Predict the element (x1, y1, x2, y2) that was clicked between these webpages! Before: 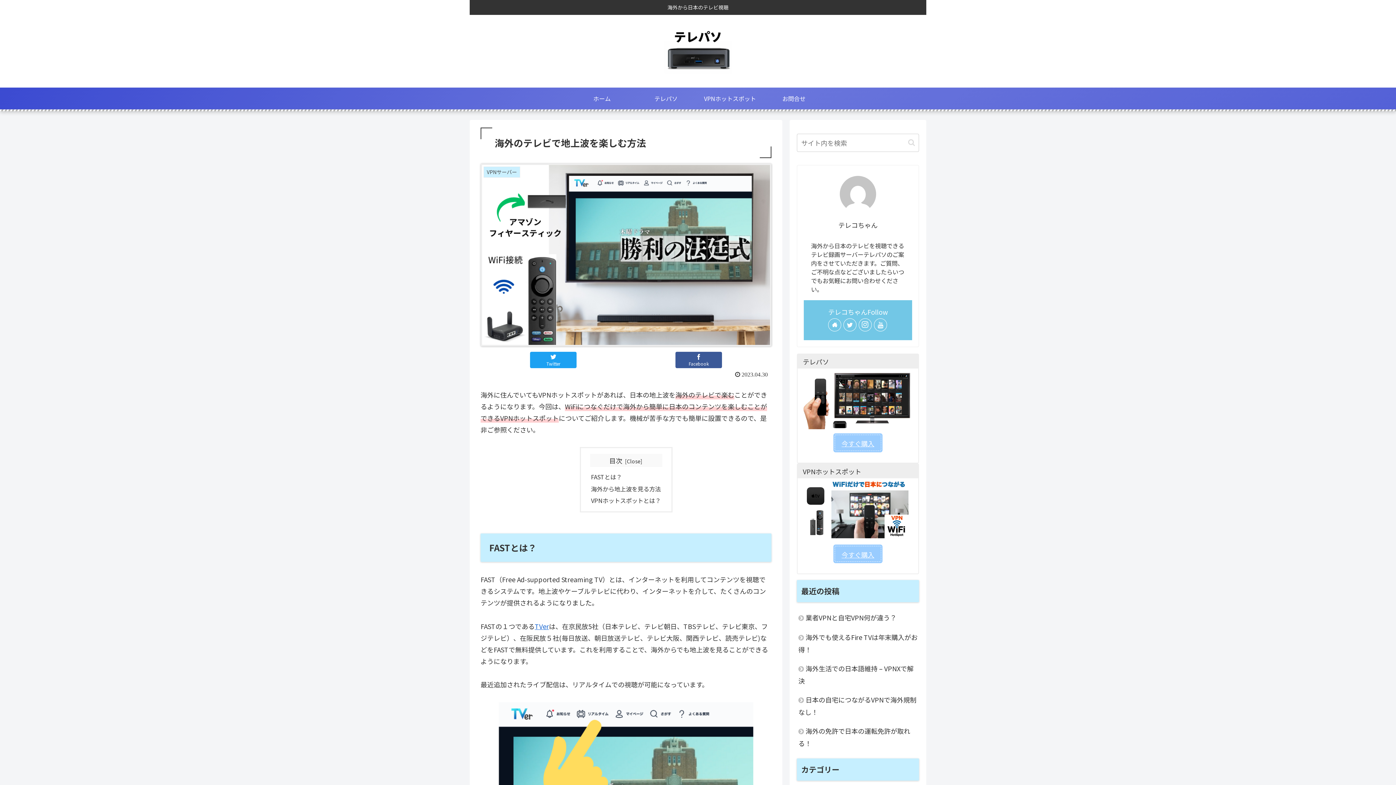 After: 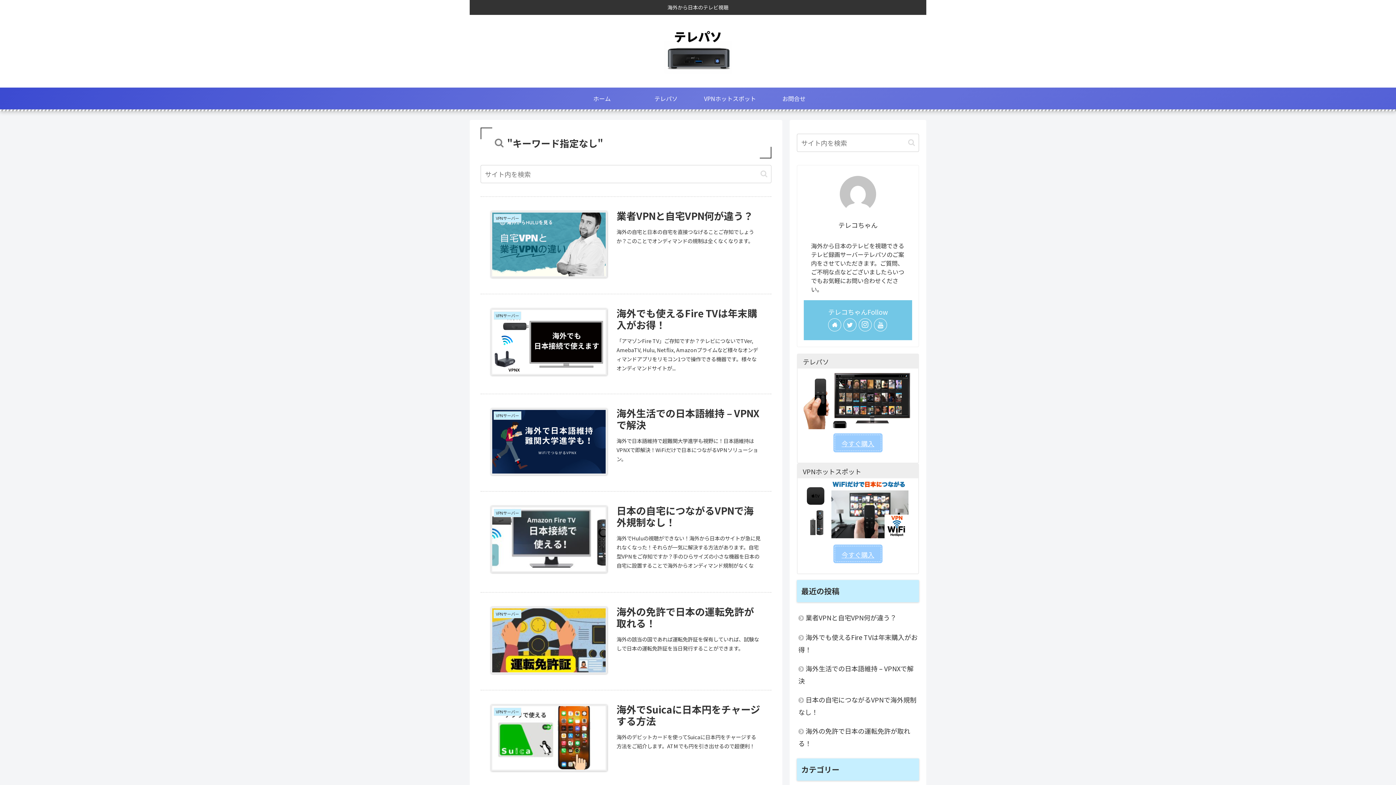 Action: bbox: (905, 138, 918, 146) label: button